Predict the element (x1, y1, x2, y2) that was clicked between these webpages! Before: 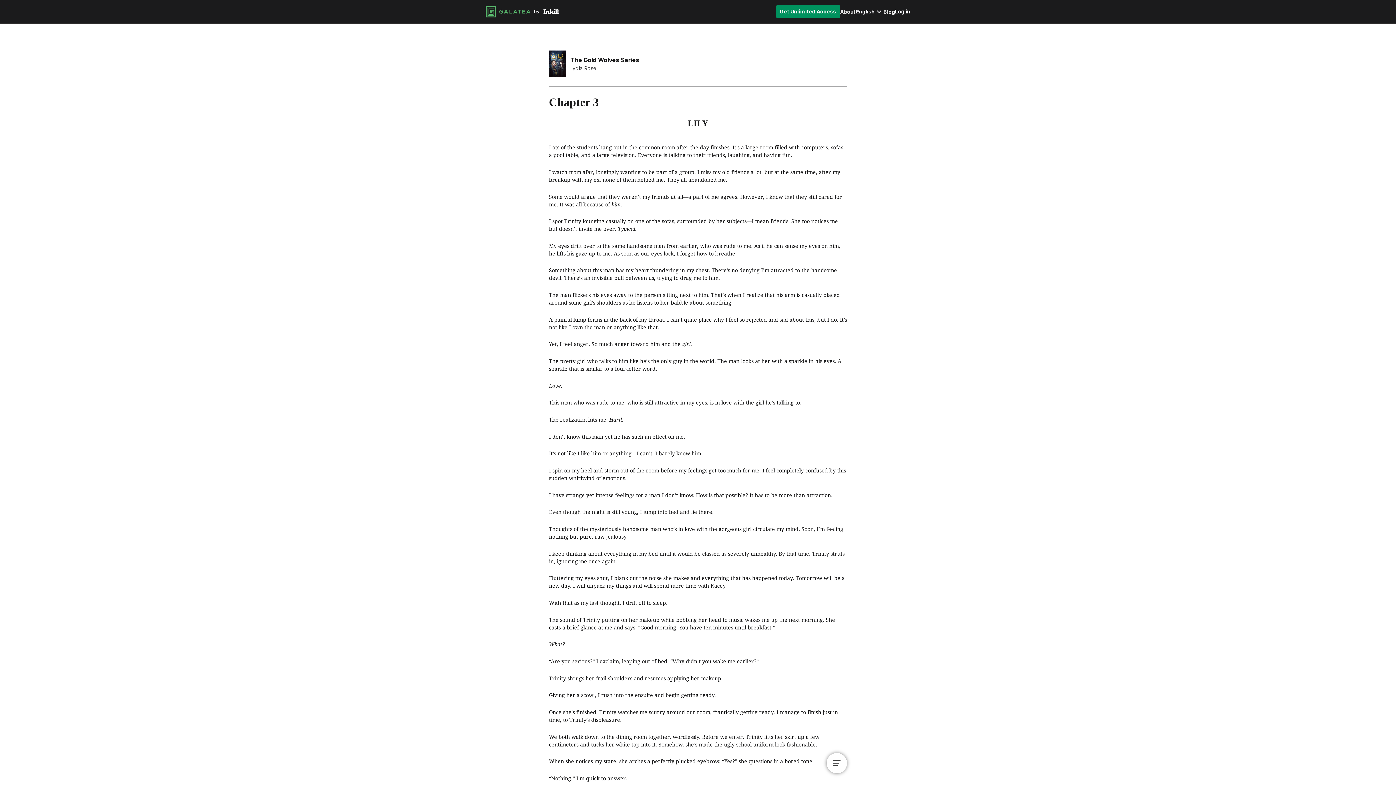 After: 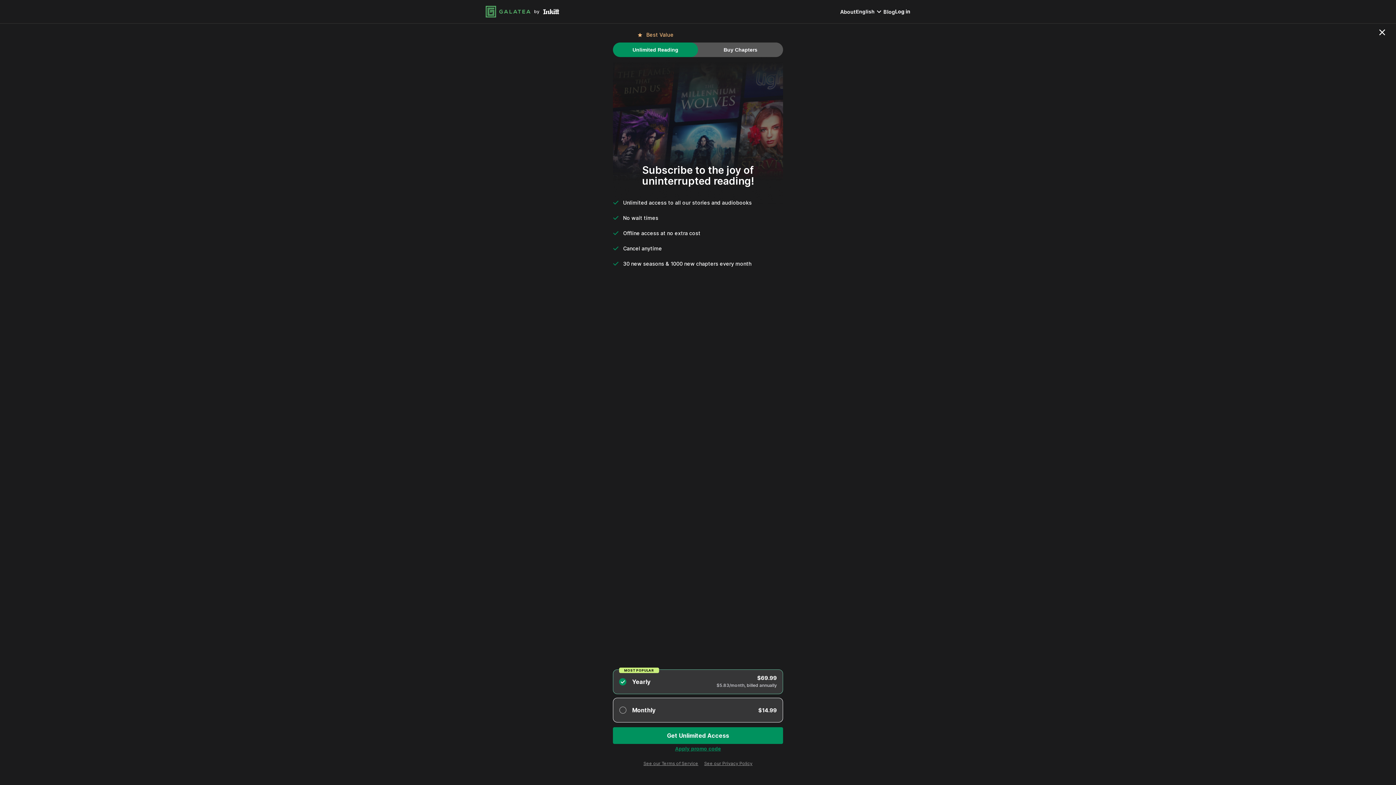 Action: label: Get Unlimited Access bbox: (776, 5, 840, 18)